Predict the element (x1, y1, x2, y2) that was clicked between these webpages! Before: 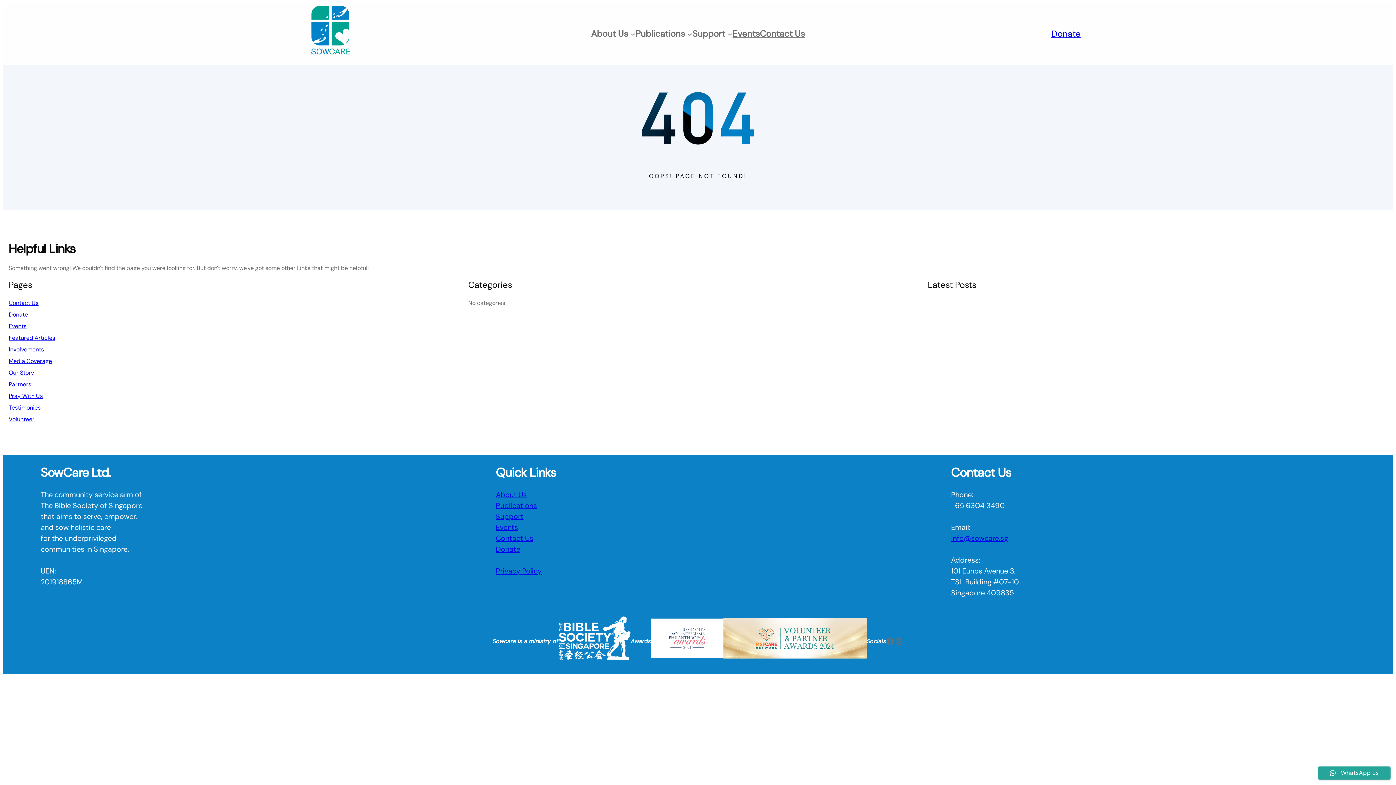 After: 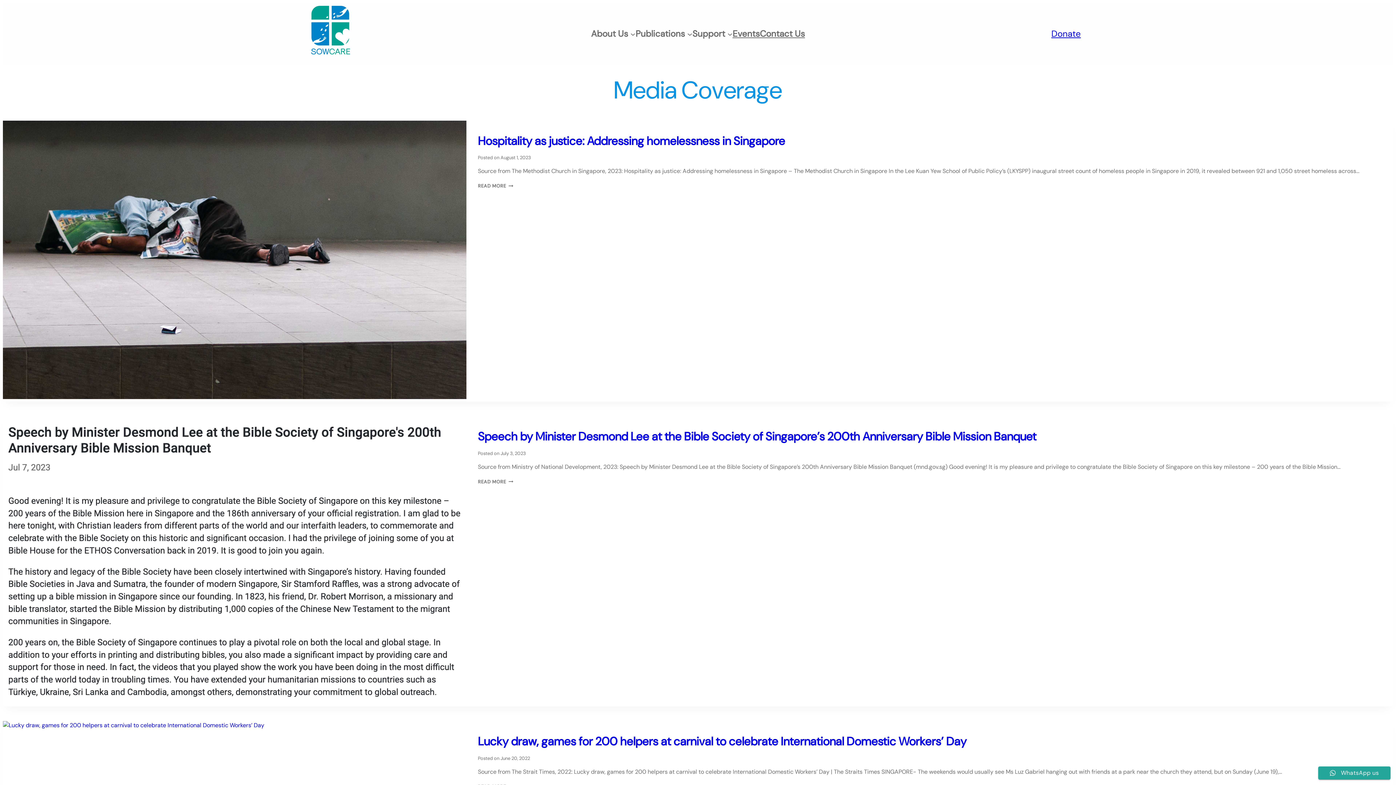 Action: bbox: (496, 501, 537, 510) label: Publications
